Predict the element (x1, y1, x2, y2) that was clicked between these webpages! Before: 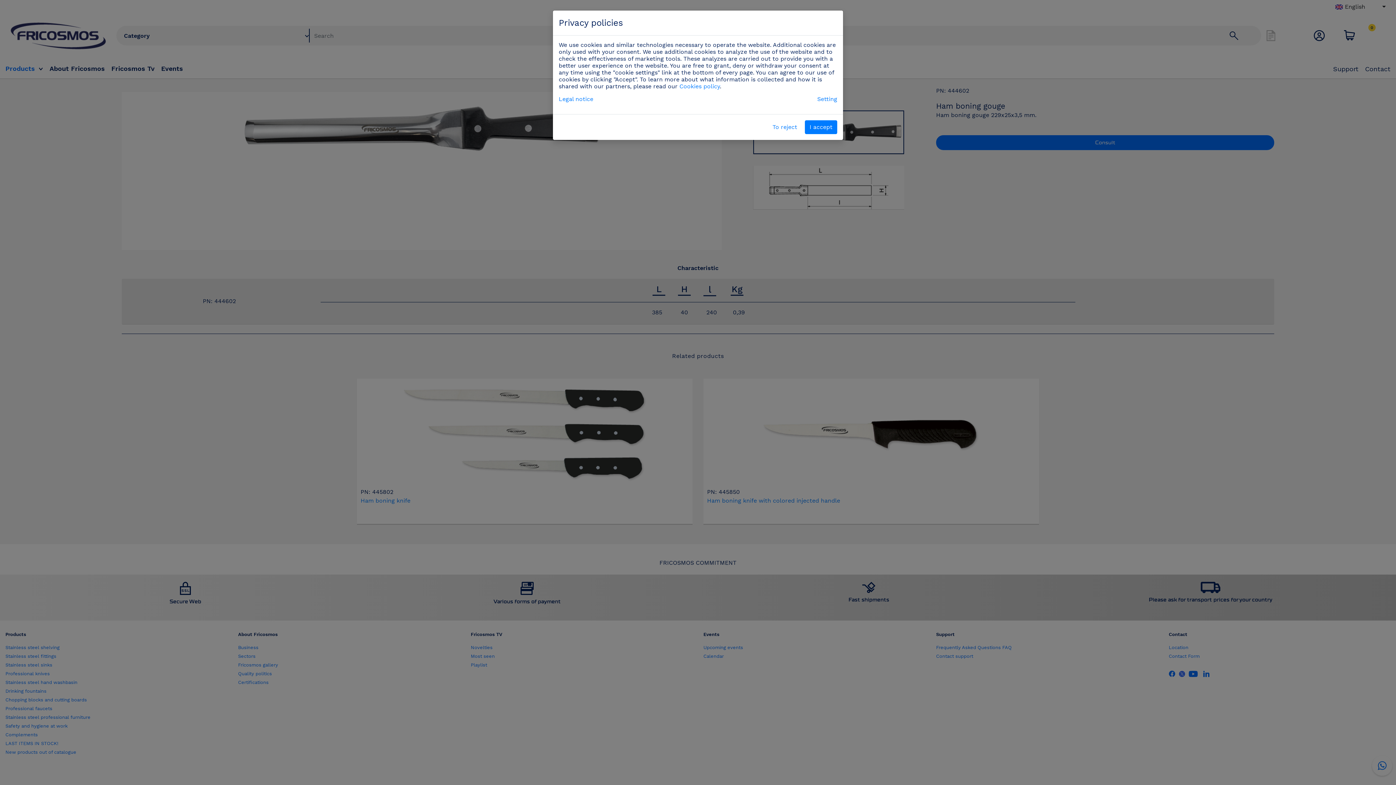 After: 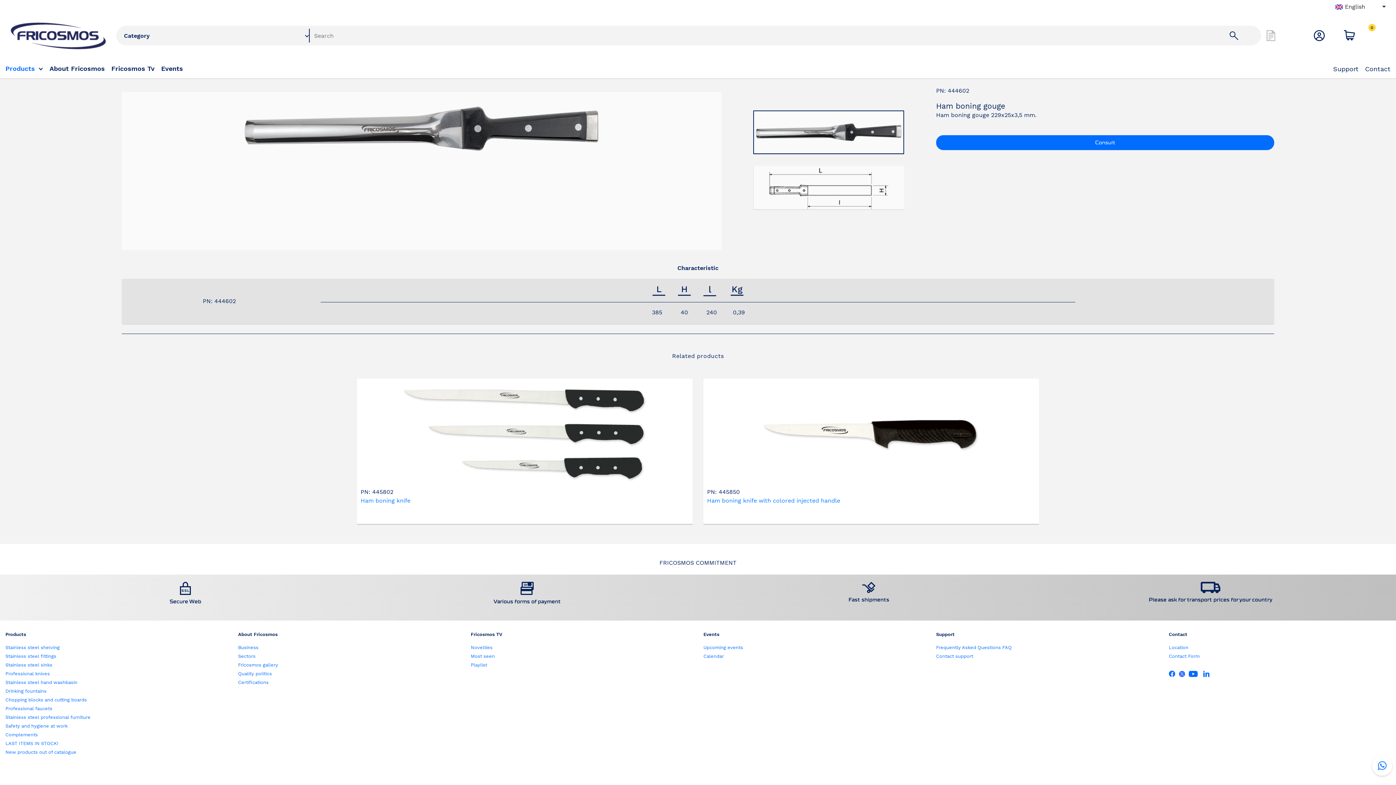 Action: bbox: (805, 120, 837, 134) label: I accept